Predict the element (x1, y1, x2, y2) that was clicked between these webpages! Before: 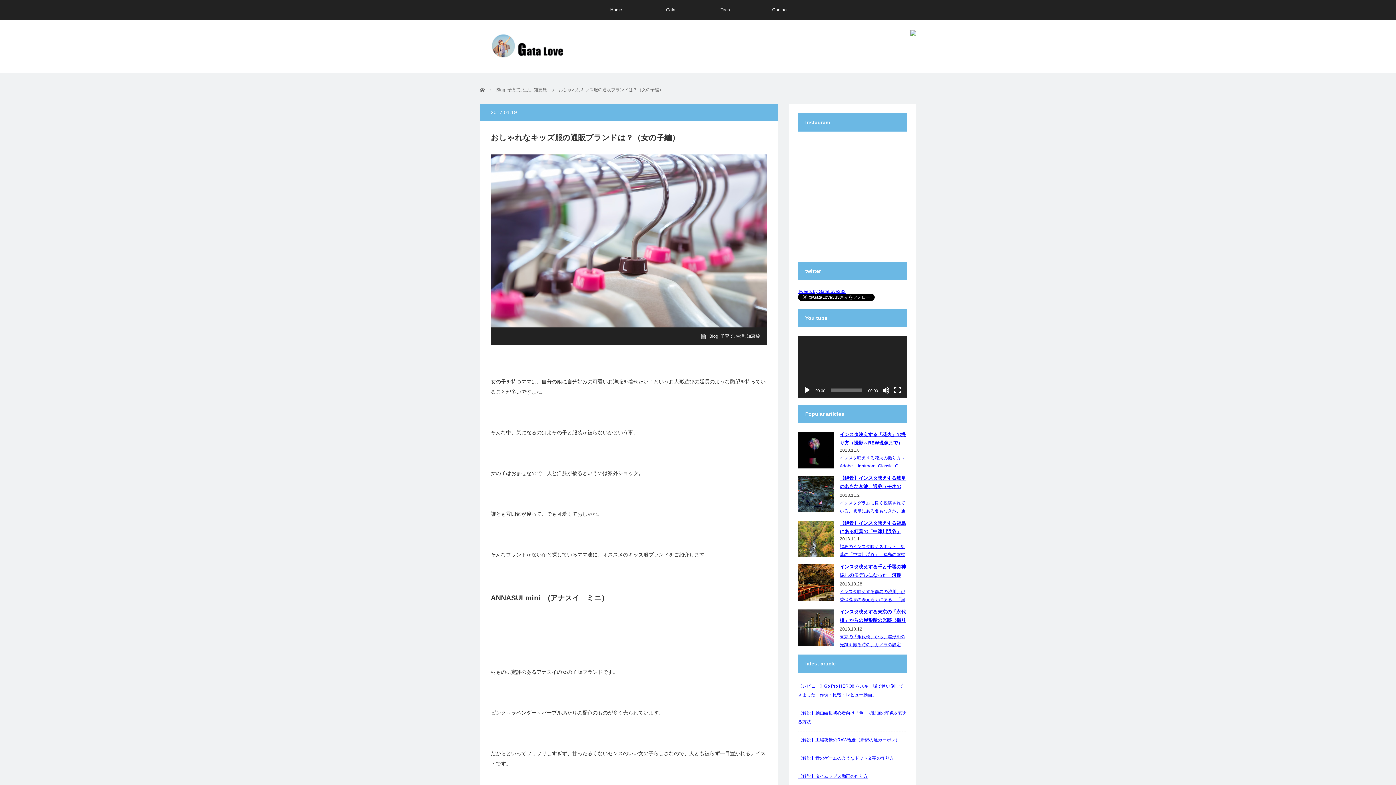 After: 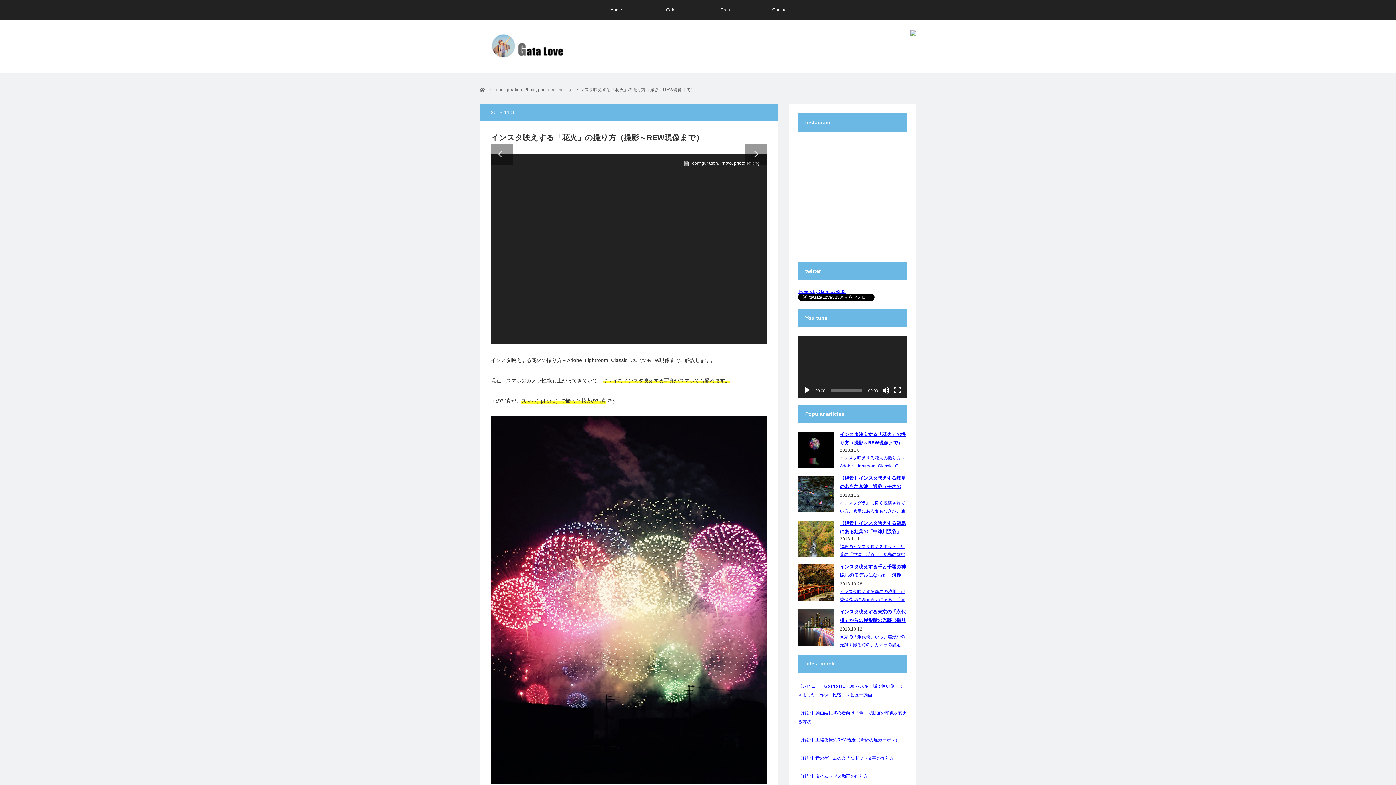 Action: bbox: (798, 432, 834, 468)